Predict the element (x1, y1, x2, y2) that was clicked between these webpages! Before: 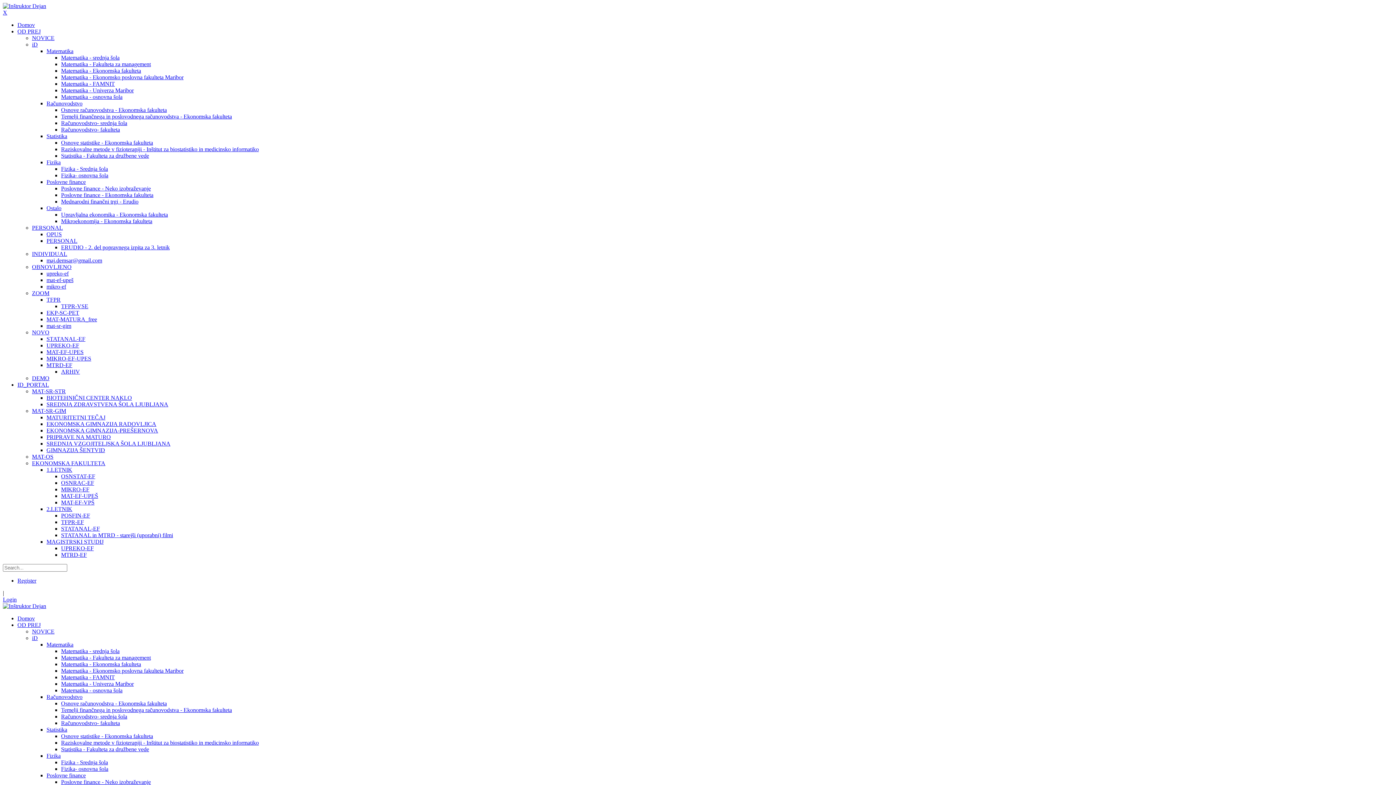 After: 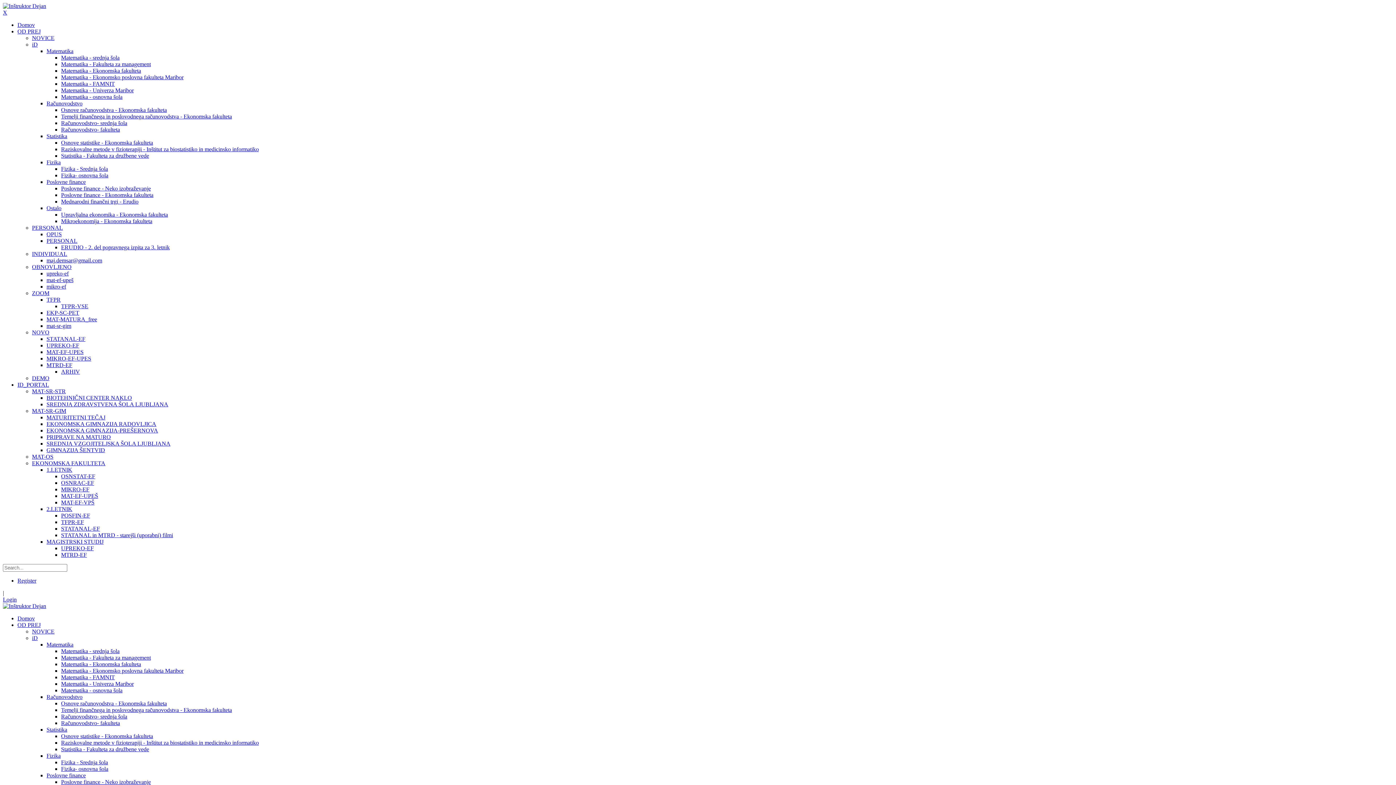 Action: label: DEMO bbox: (32, 375, 49, 381)